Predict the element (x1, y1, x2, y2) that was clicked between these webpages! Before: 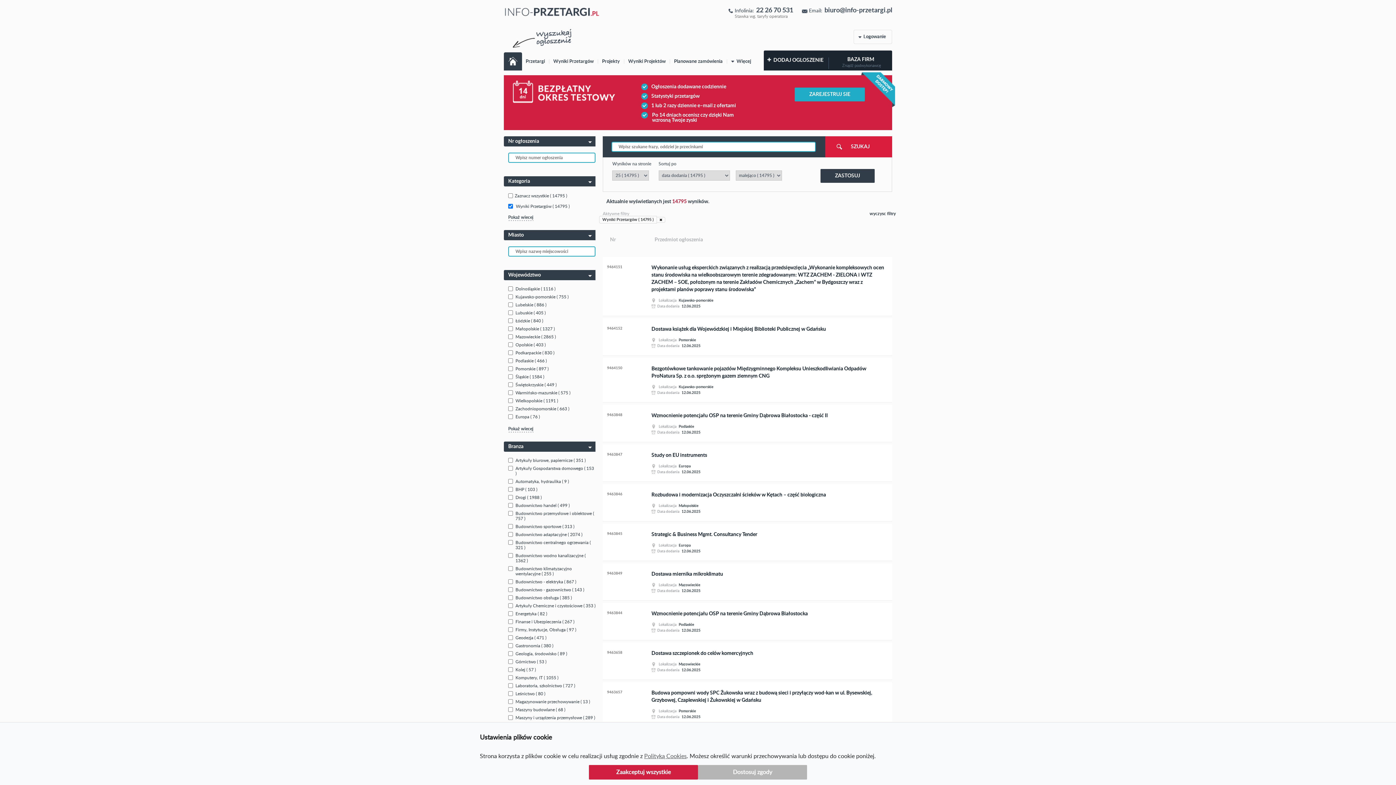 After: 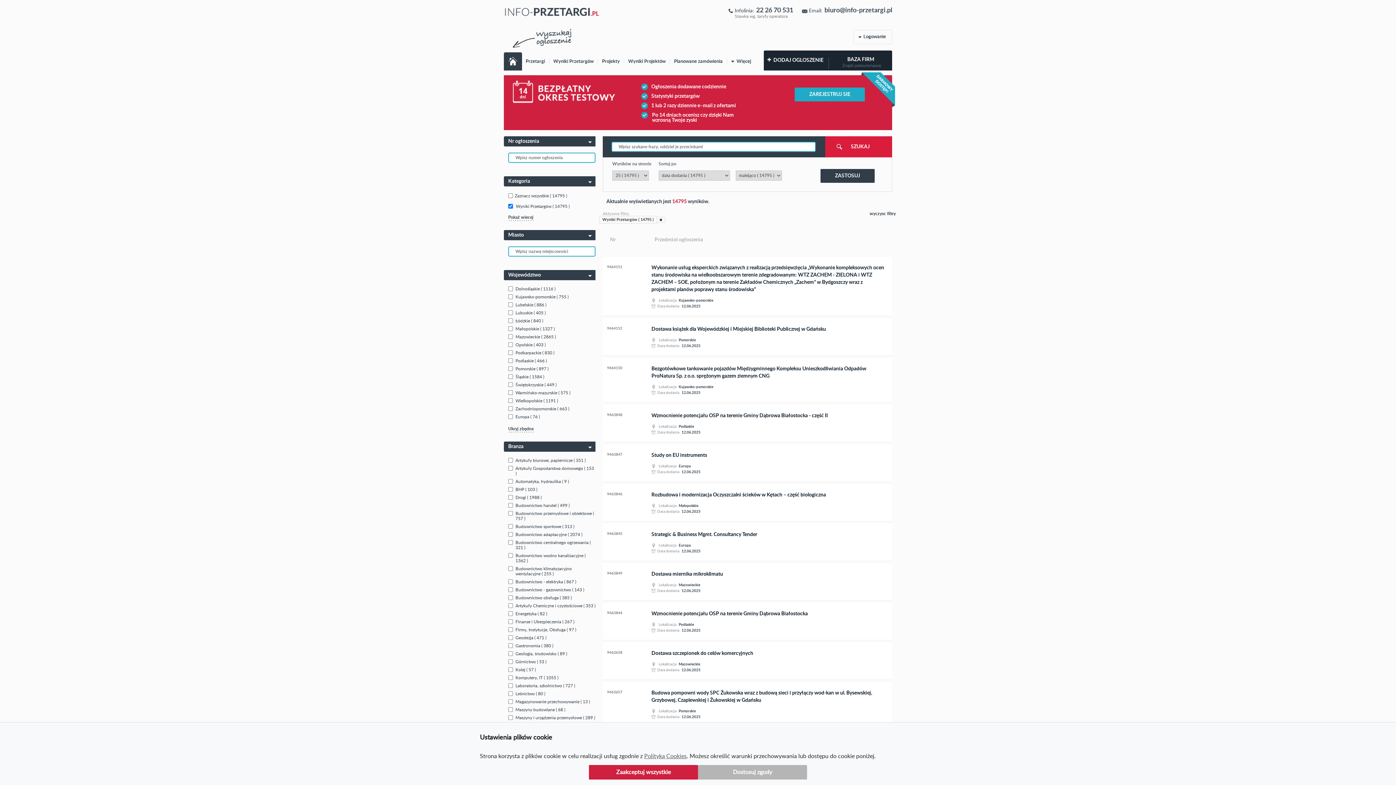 Action: bbox: (508, 426, 533, 432) label: Pokaż wiecej